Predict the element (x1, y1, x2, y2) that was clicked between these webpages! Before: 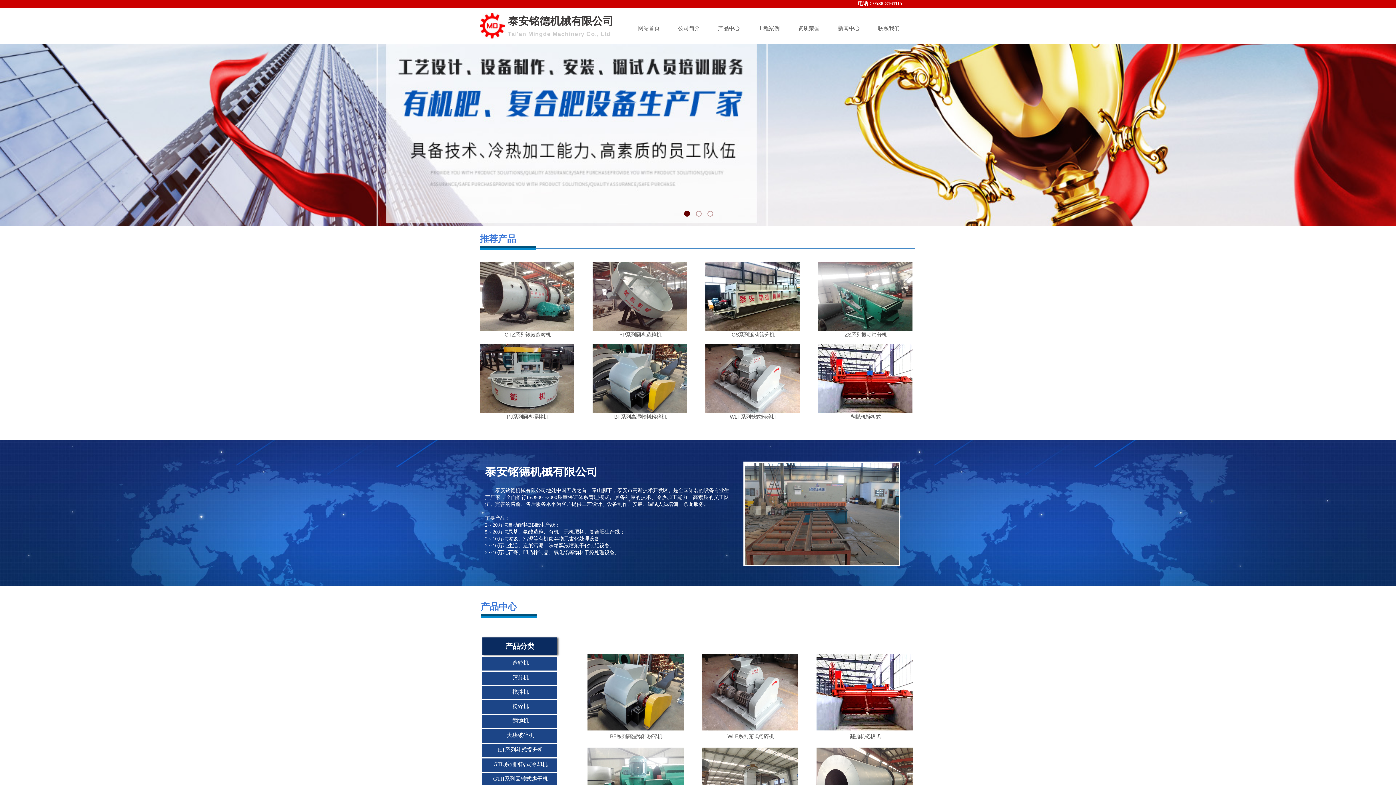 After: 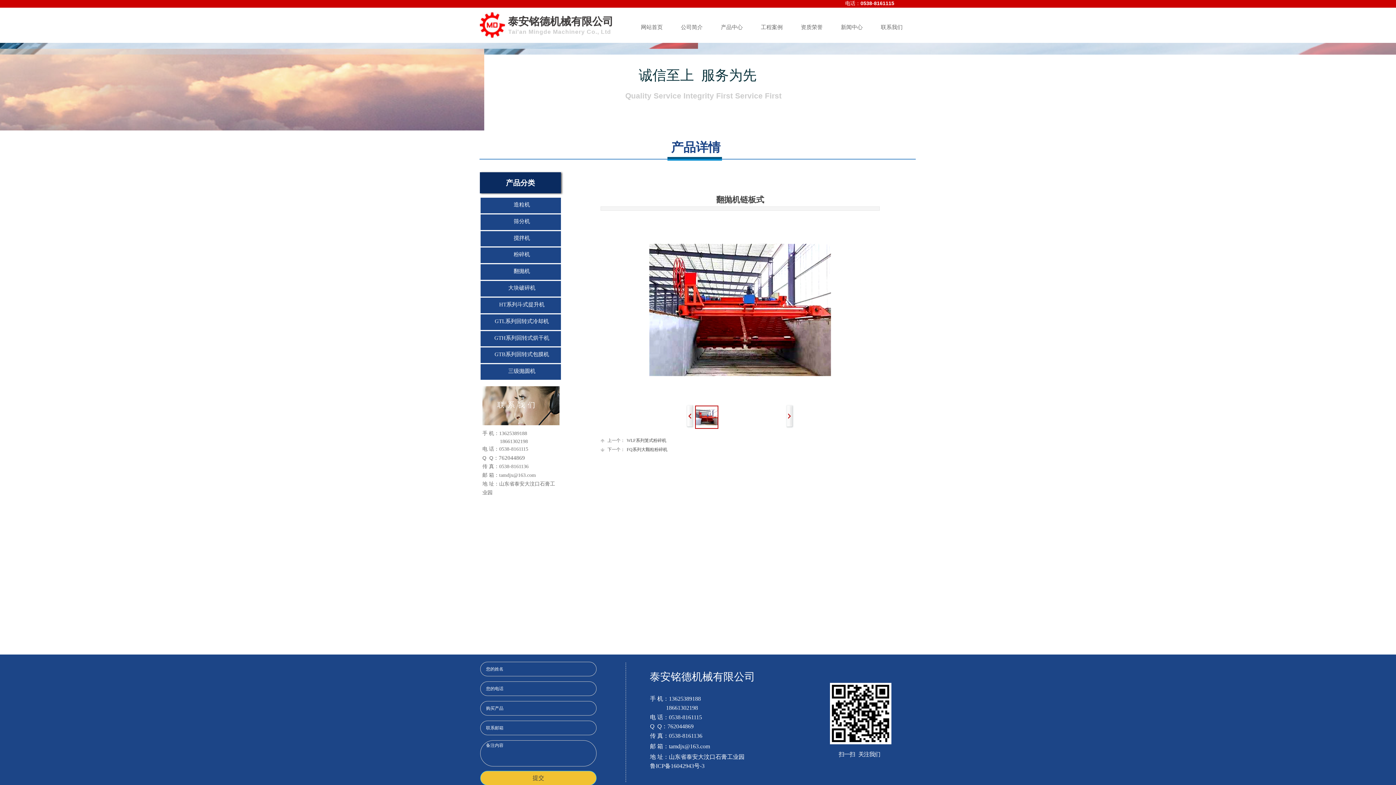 Action: bbox: (816, 726, 913, 732)